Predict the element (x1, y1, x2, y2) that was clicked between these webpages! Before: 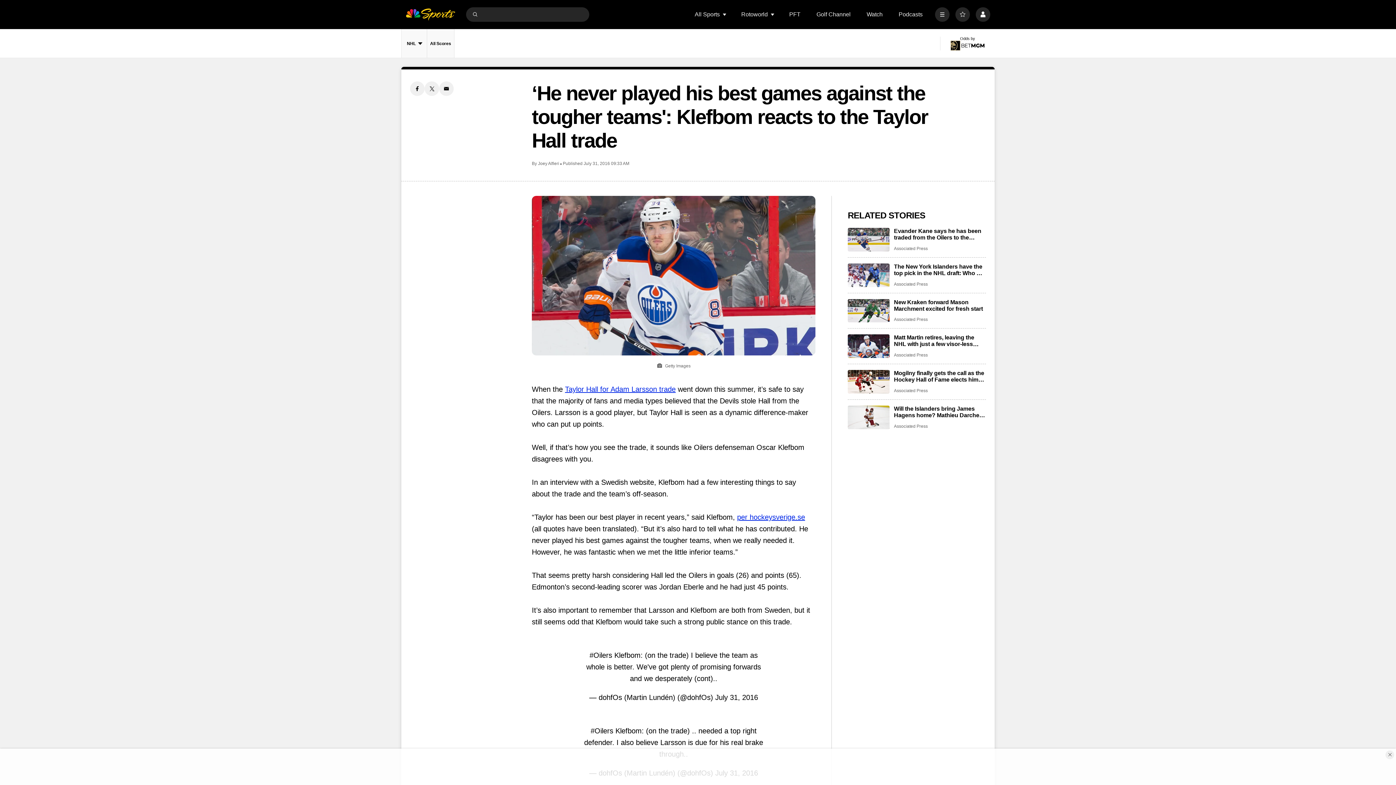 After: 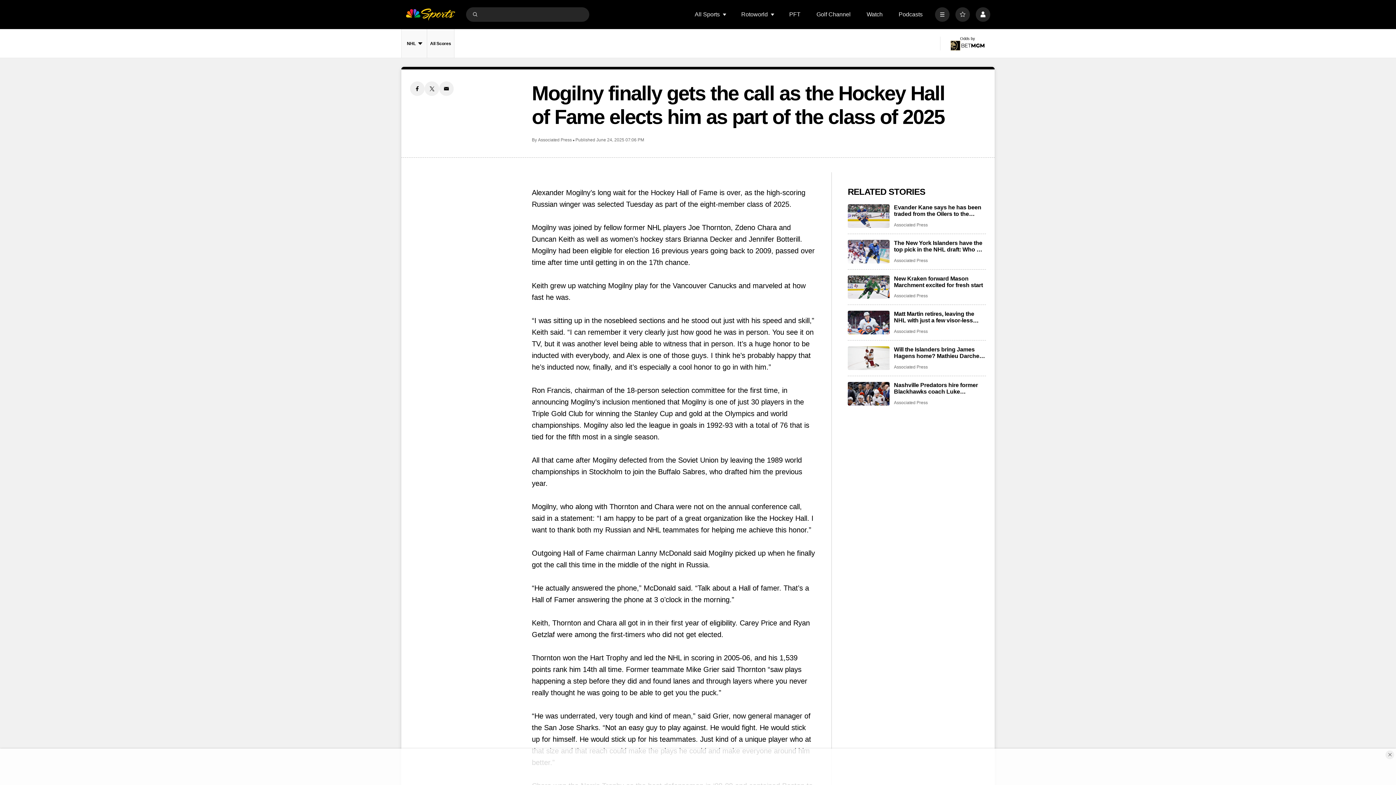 Action: bbox: (894, 370, 986, 383) label: Mogilny finally gets the call as the Hockey Hall of Fame elects him as part of the class of 2025